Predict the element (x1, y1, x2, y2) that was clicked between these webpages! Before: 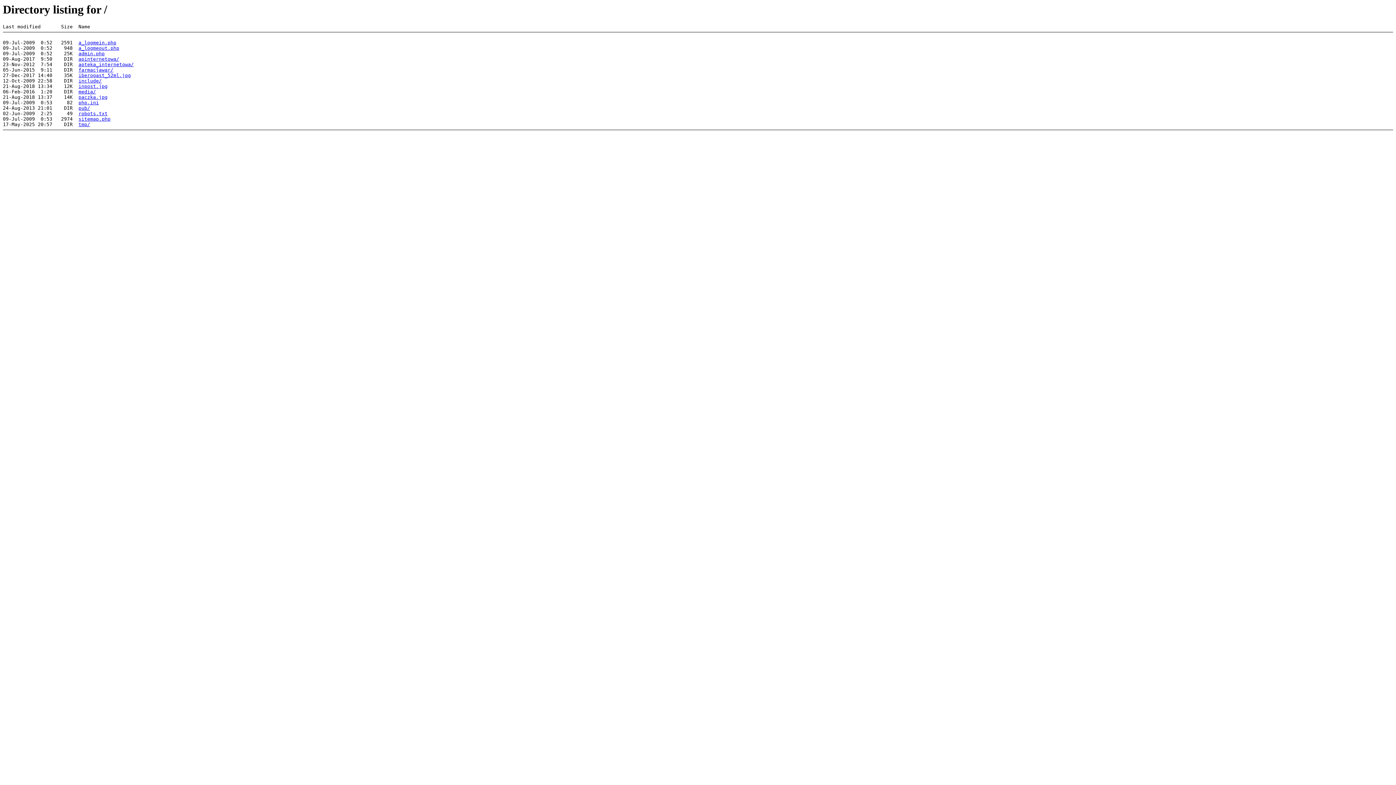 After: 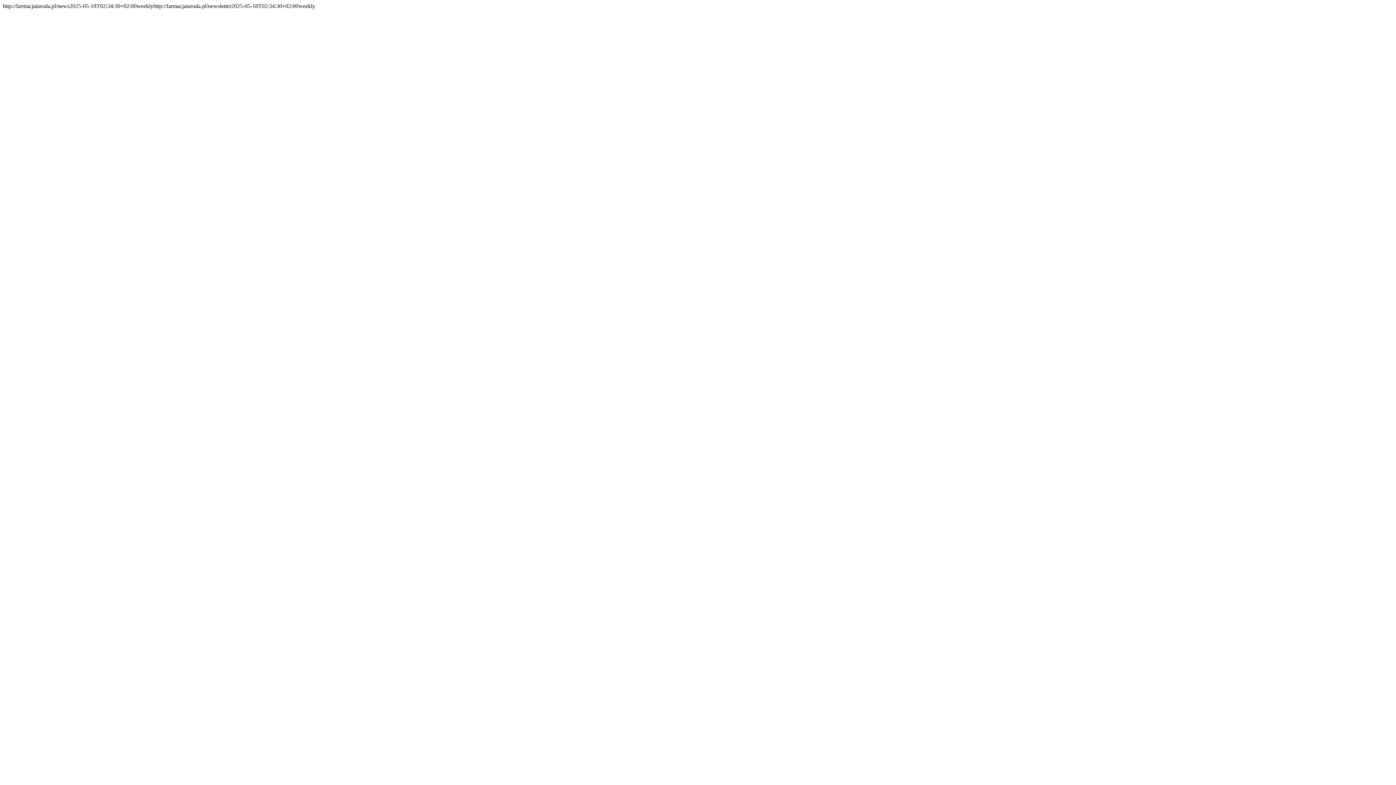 Action: bbox: (78, 116, 110, 121) label: sitemap.php